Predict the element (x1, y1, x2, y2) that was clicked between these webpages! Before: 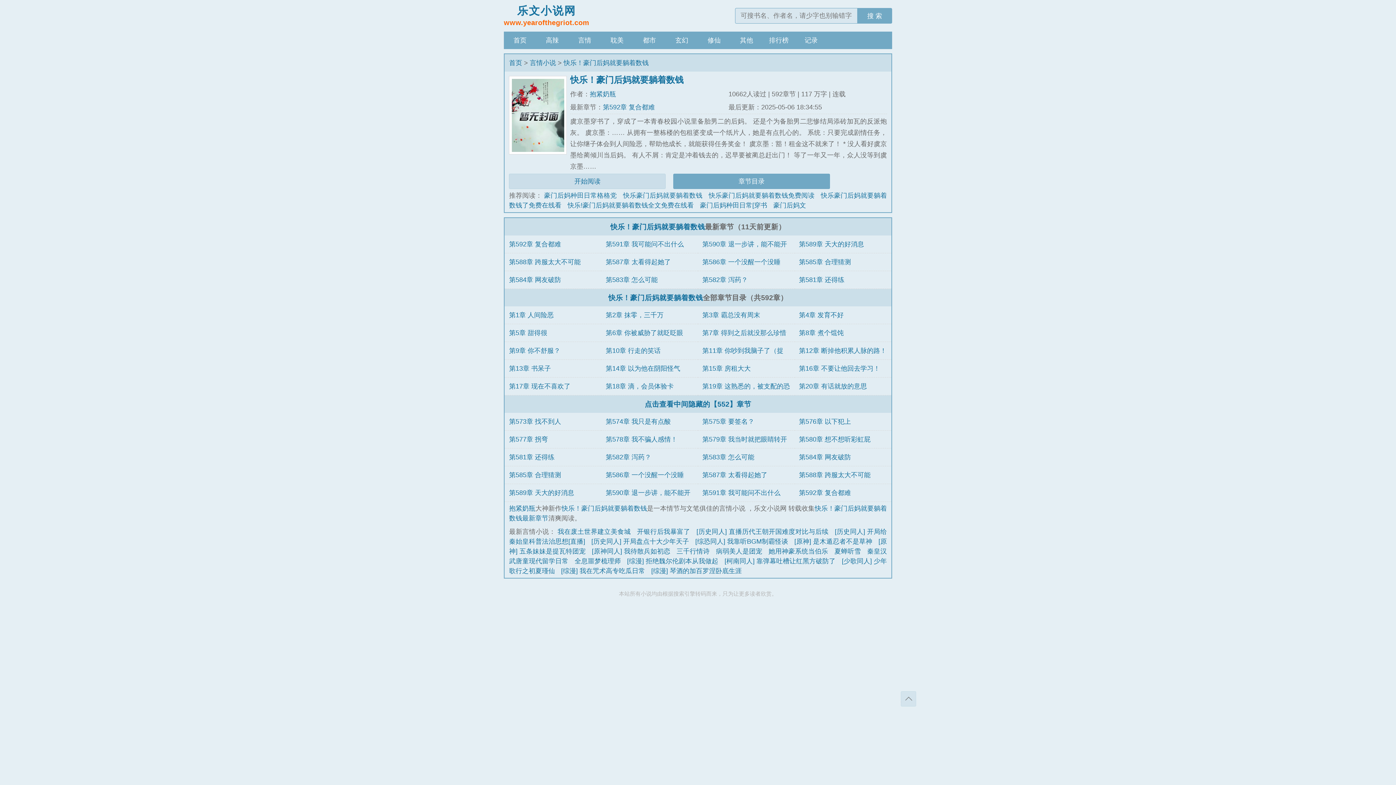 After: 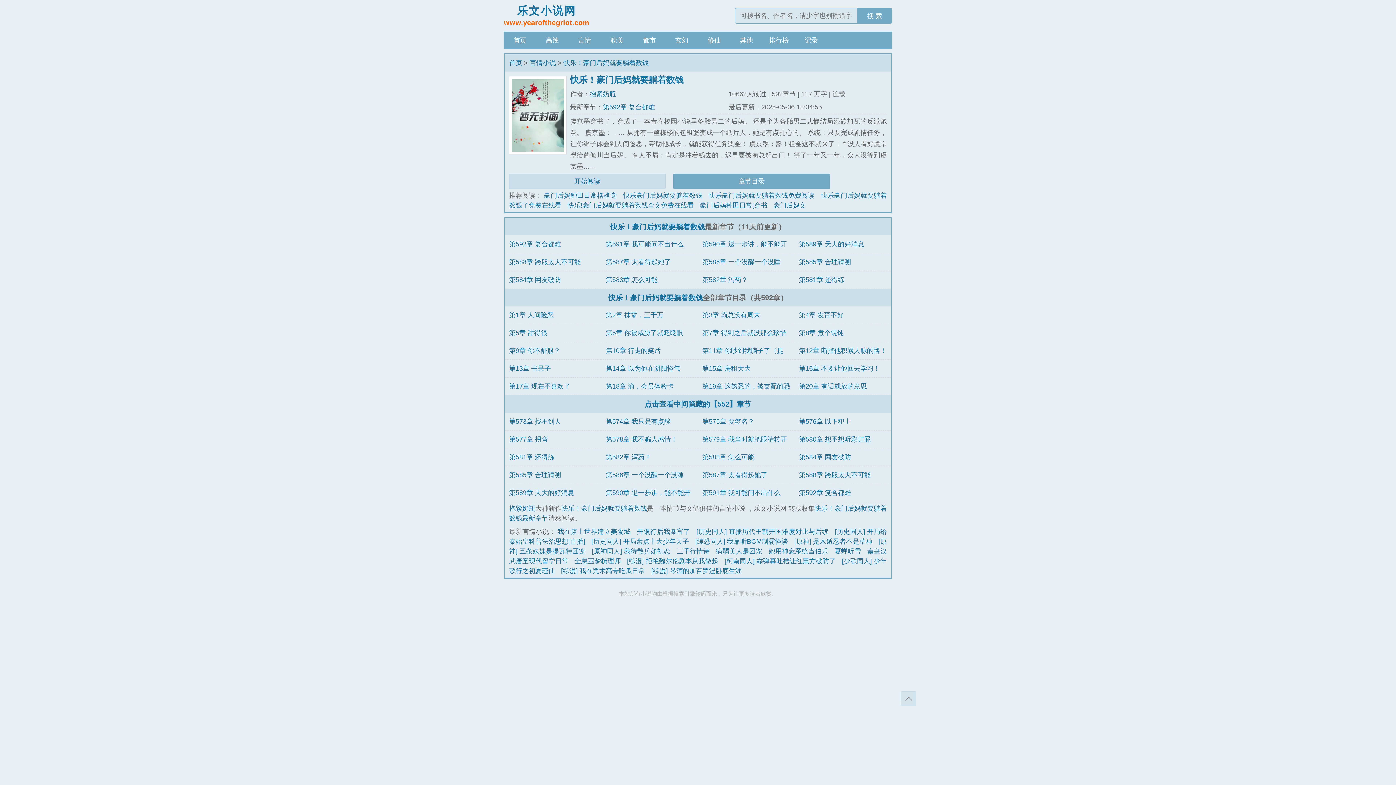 Action: label: 快乐！豪门后妈就要躺着数钱 bbox: (561, 505, 647, 512)